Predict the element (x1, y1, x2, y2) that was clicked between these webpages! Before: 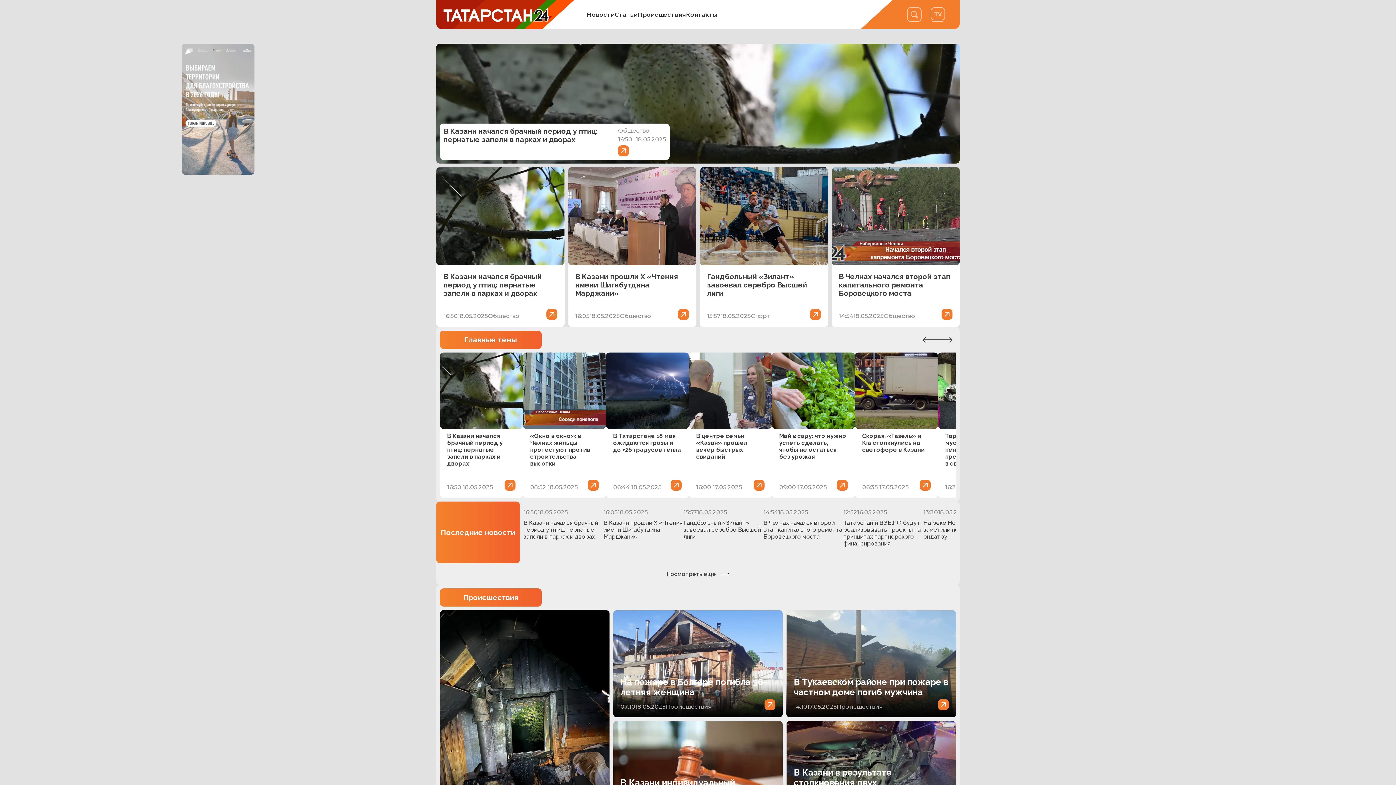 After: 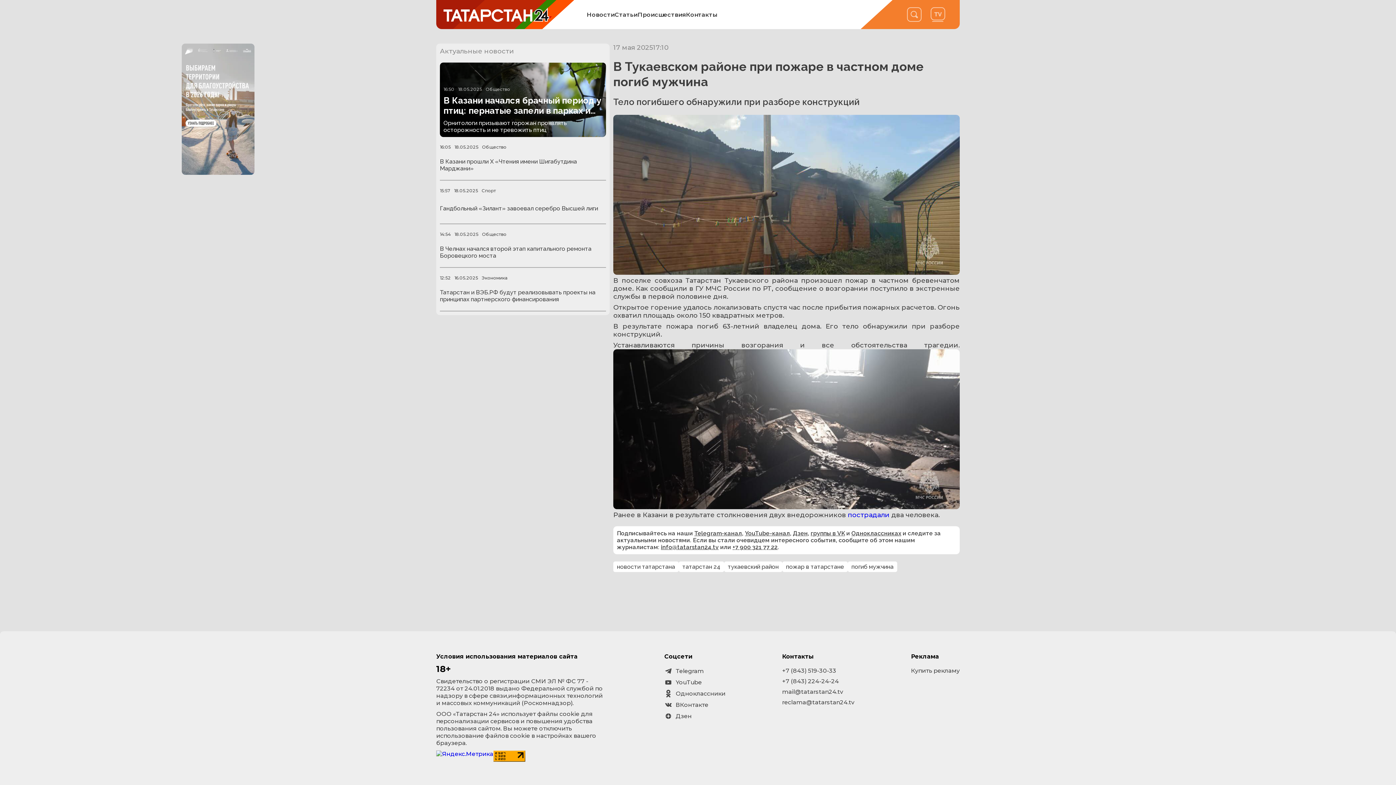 Action: bbox: (786, 610, 956, 717) label: В Тукаевском районе при пожаре в частном доме погиб мужчина
14:10
17.05.2025
Происшествия